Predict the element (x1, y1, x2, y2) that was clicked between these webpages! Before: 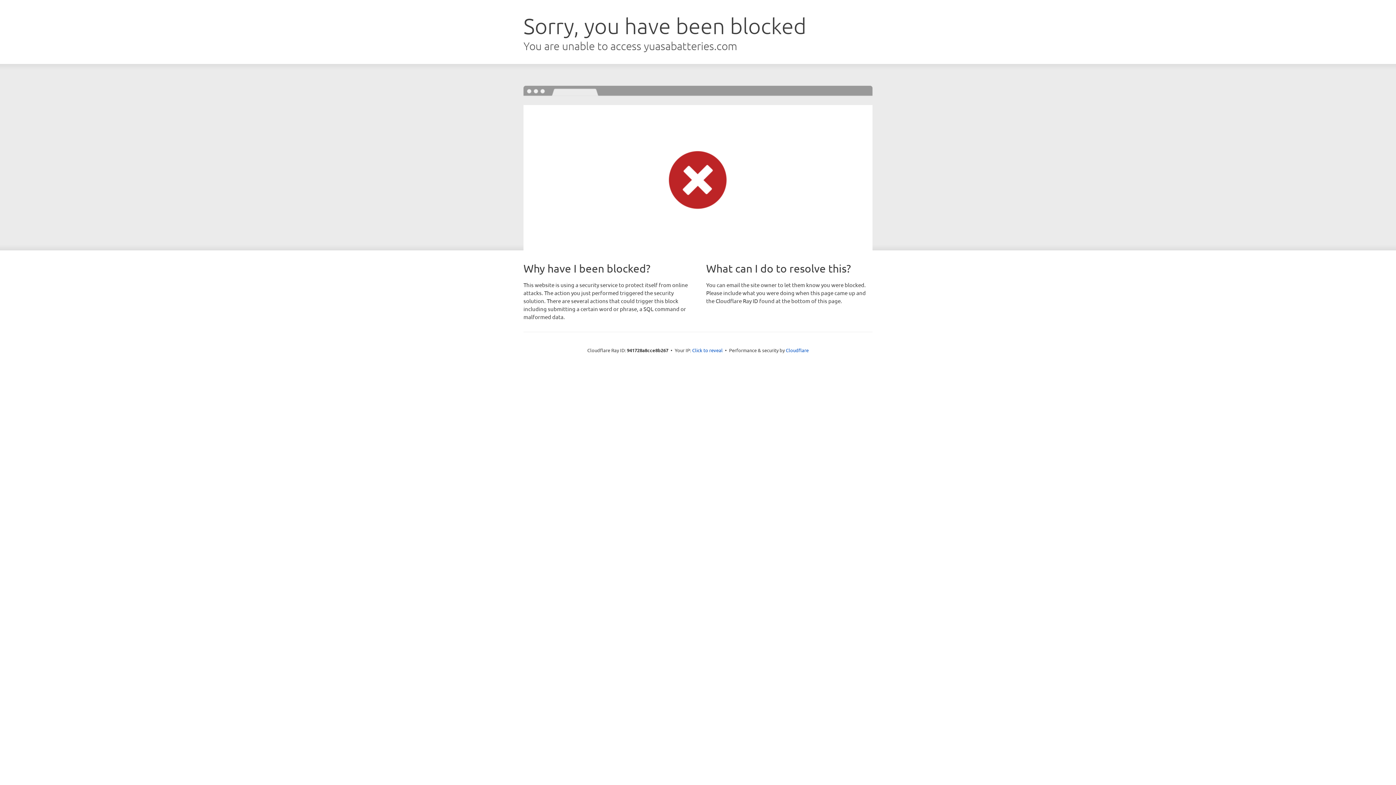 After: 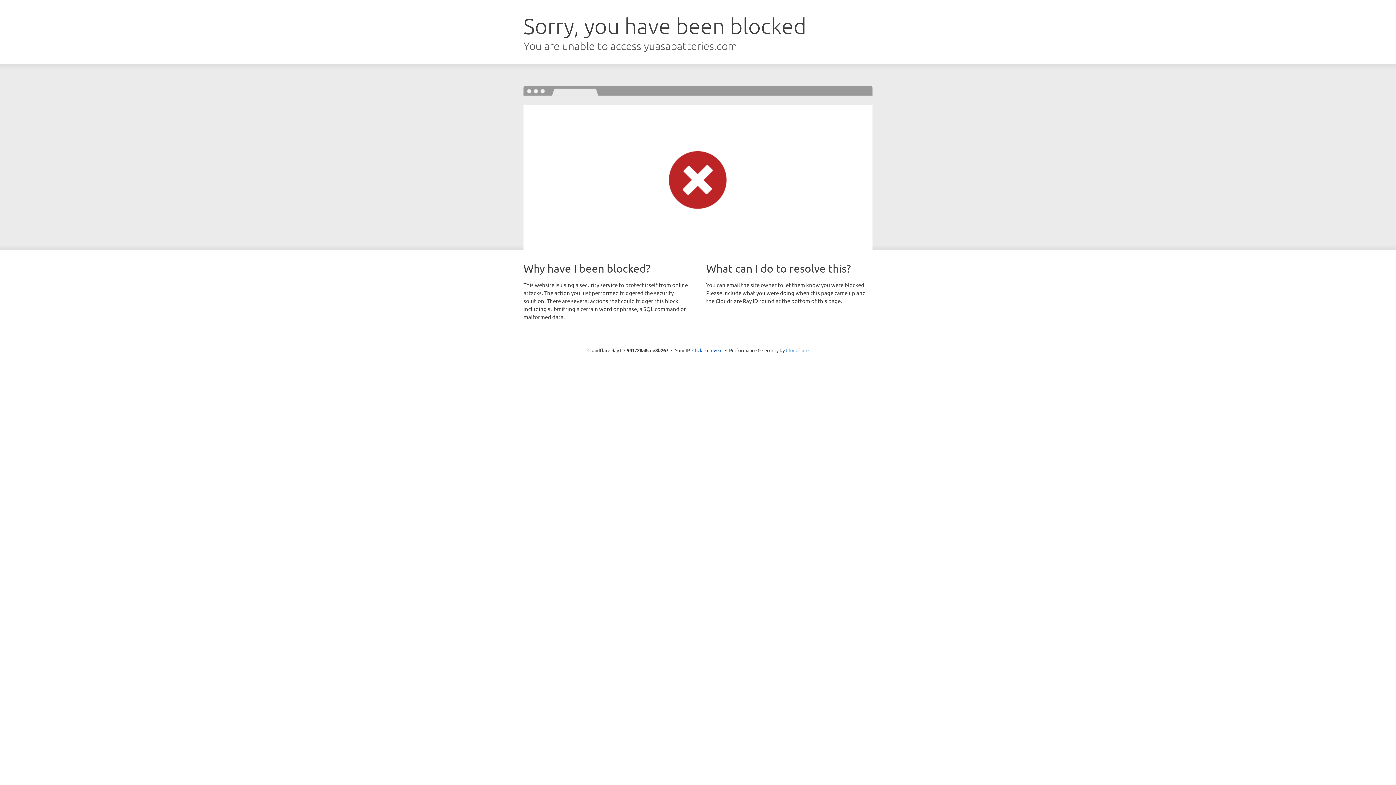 Action: bbox: (786, 347, 808, 353) label: Cloudflare